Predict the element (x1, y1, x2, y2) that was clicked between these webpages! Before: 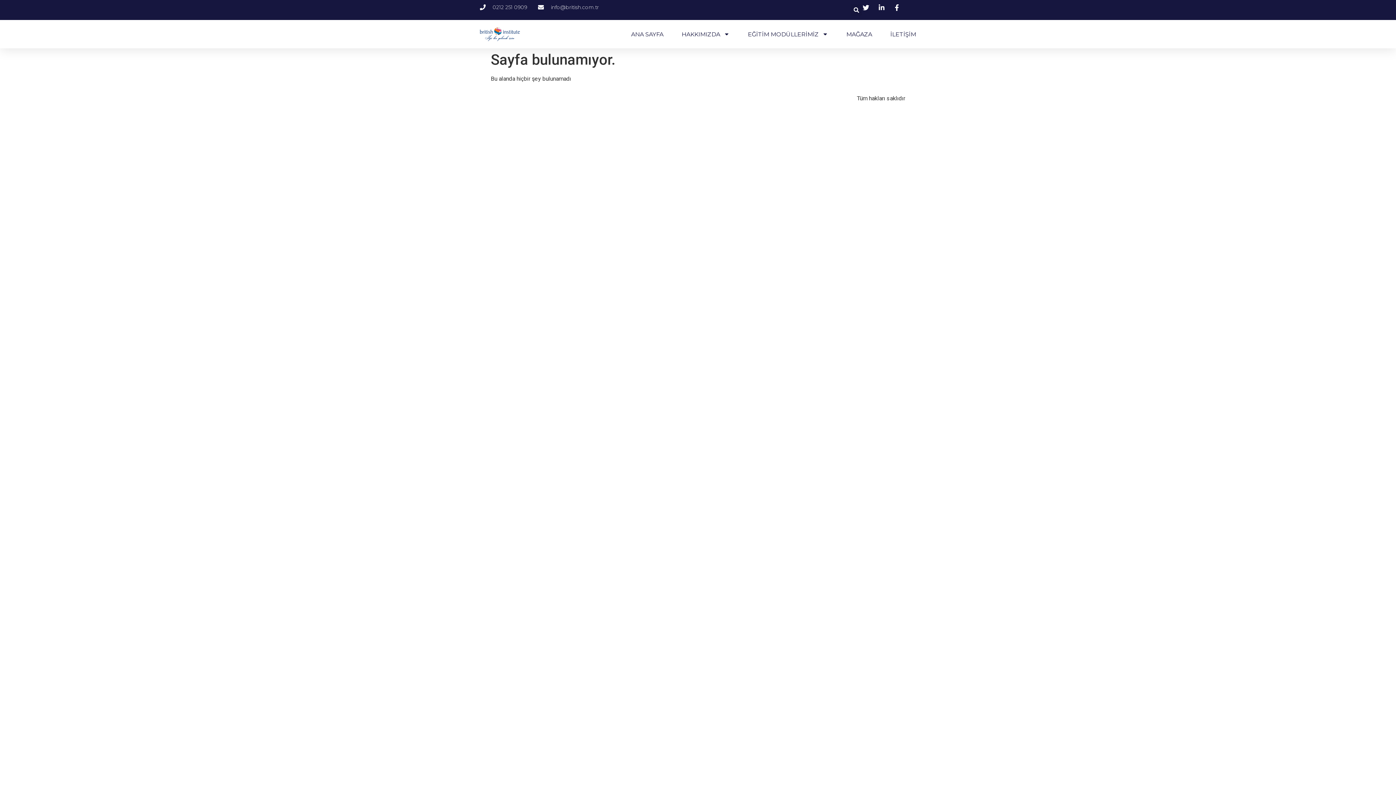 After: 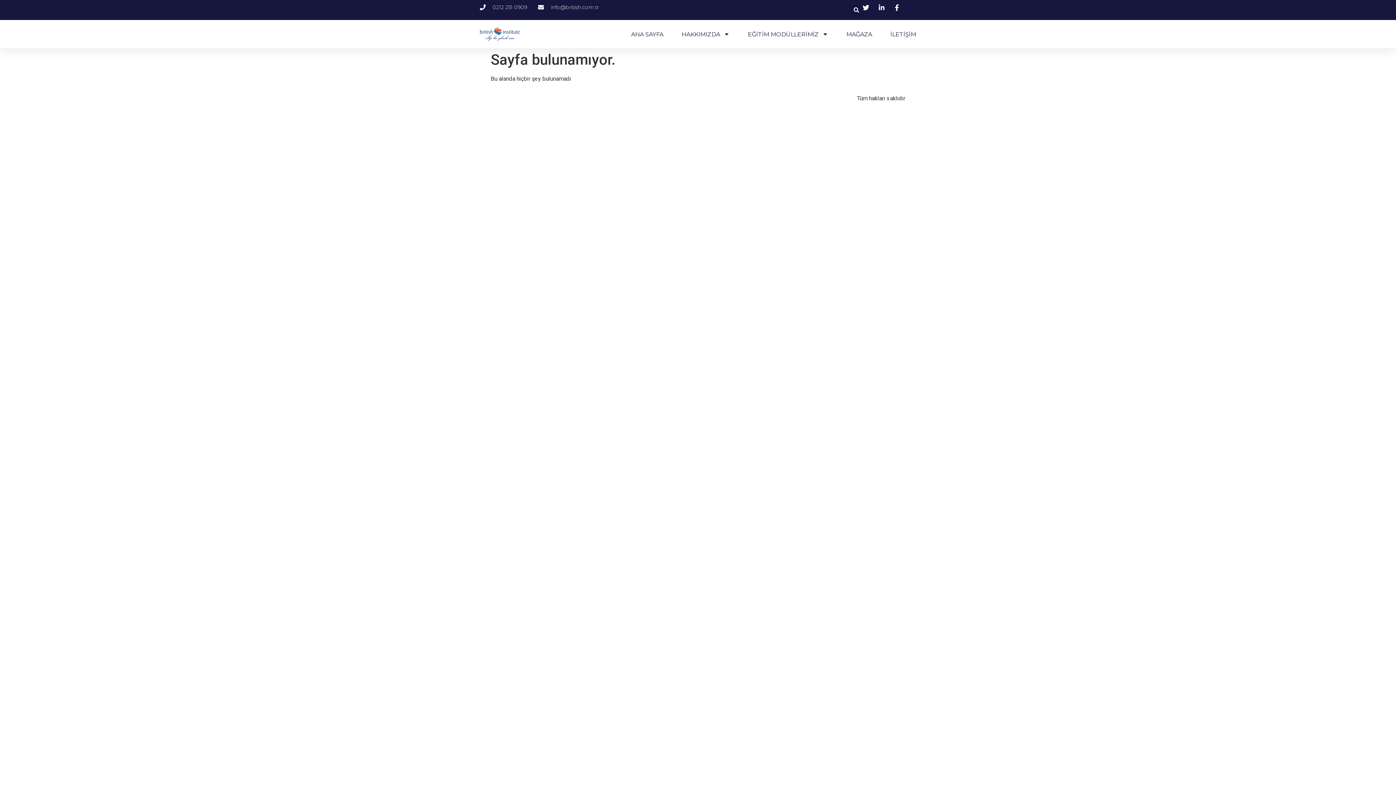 Action: bbox: (538, 4, 598, 10) label: info@british.com.tr